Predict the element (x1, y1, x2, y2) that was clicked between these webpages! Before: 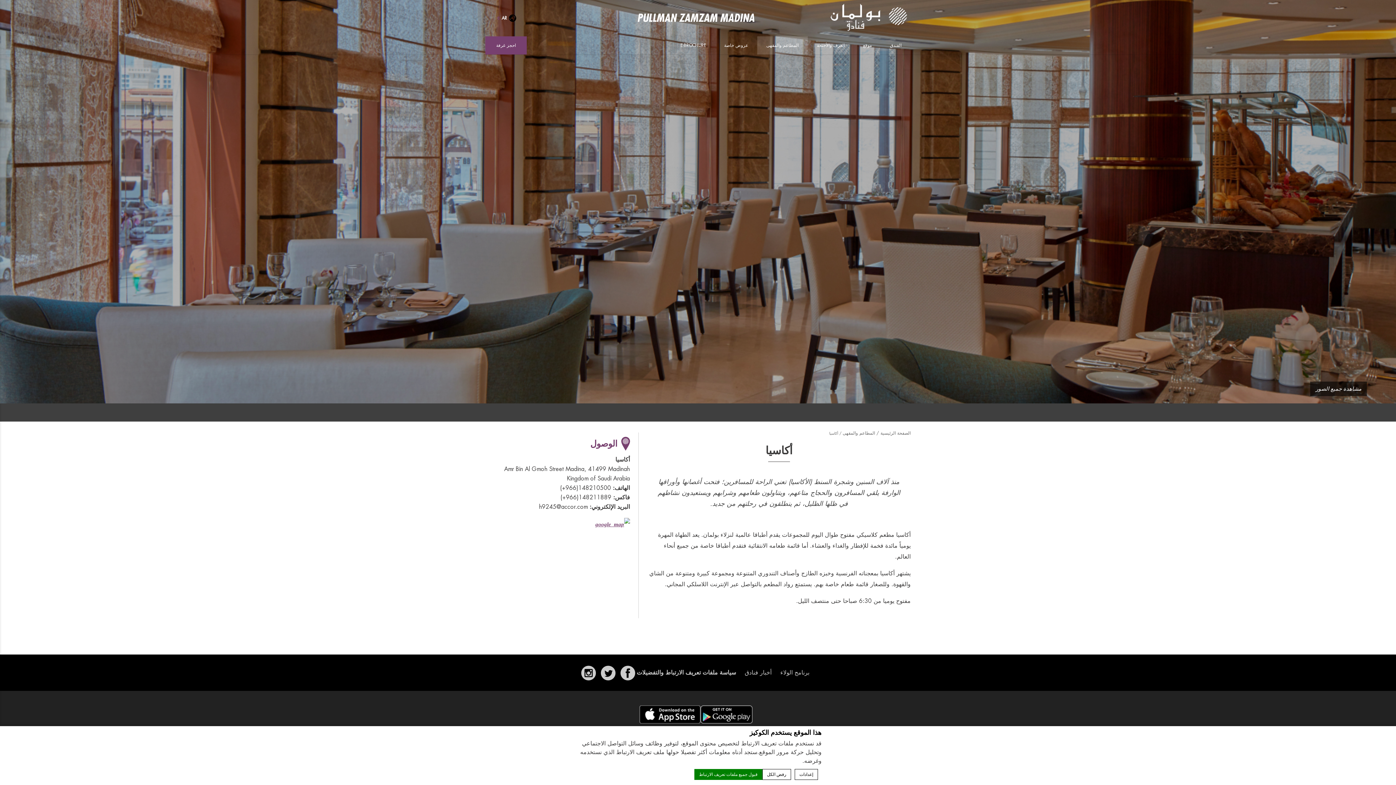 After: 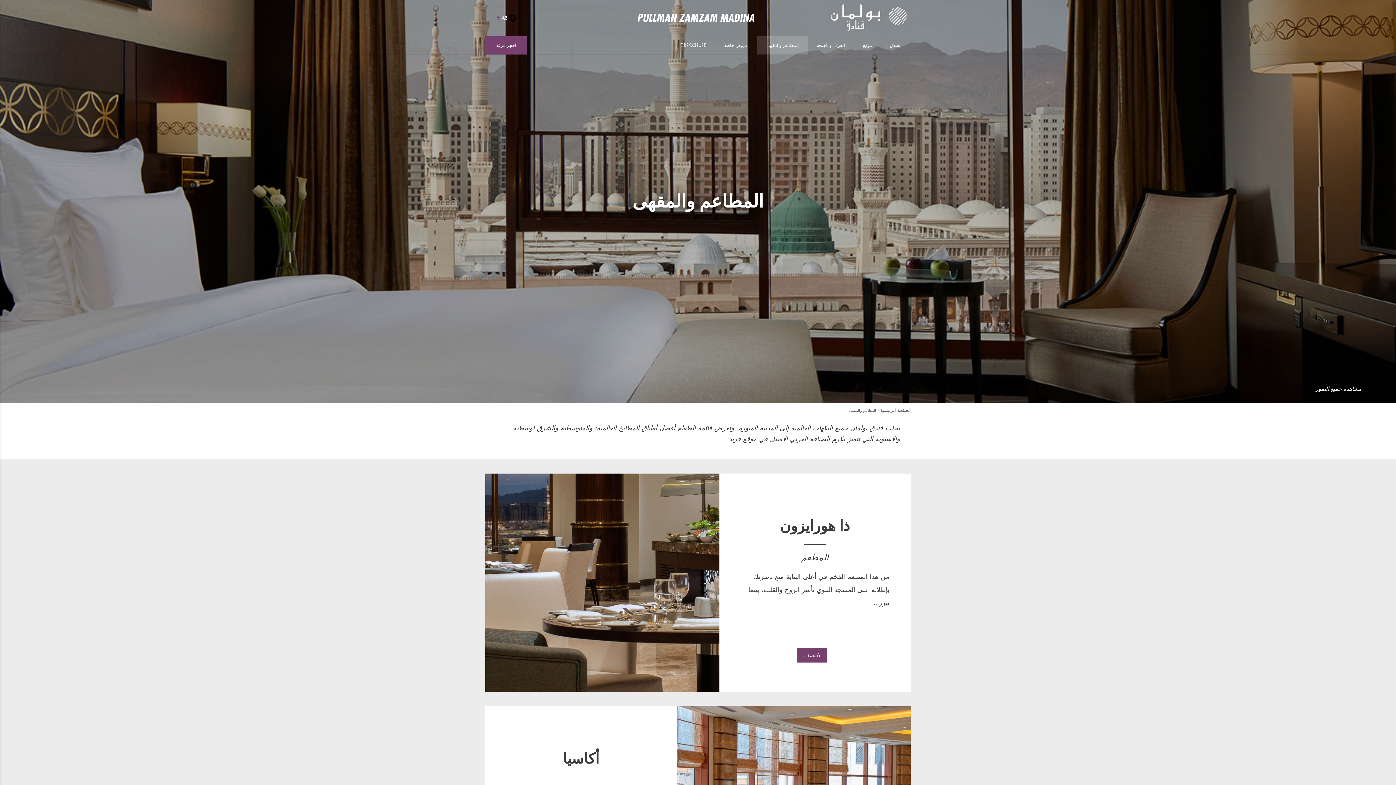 Action: label: المطاعم والمقهى bbox: (757, 36, 808, 54)